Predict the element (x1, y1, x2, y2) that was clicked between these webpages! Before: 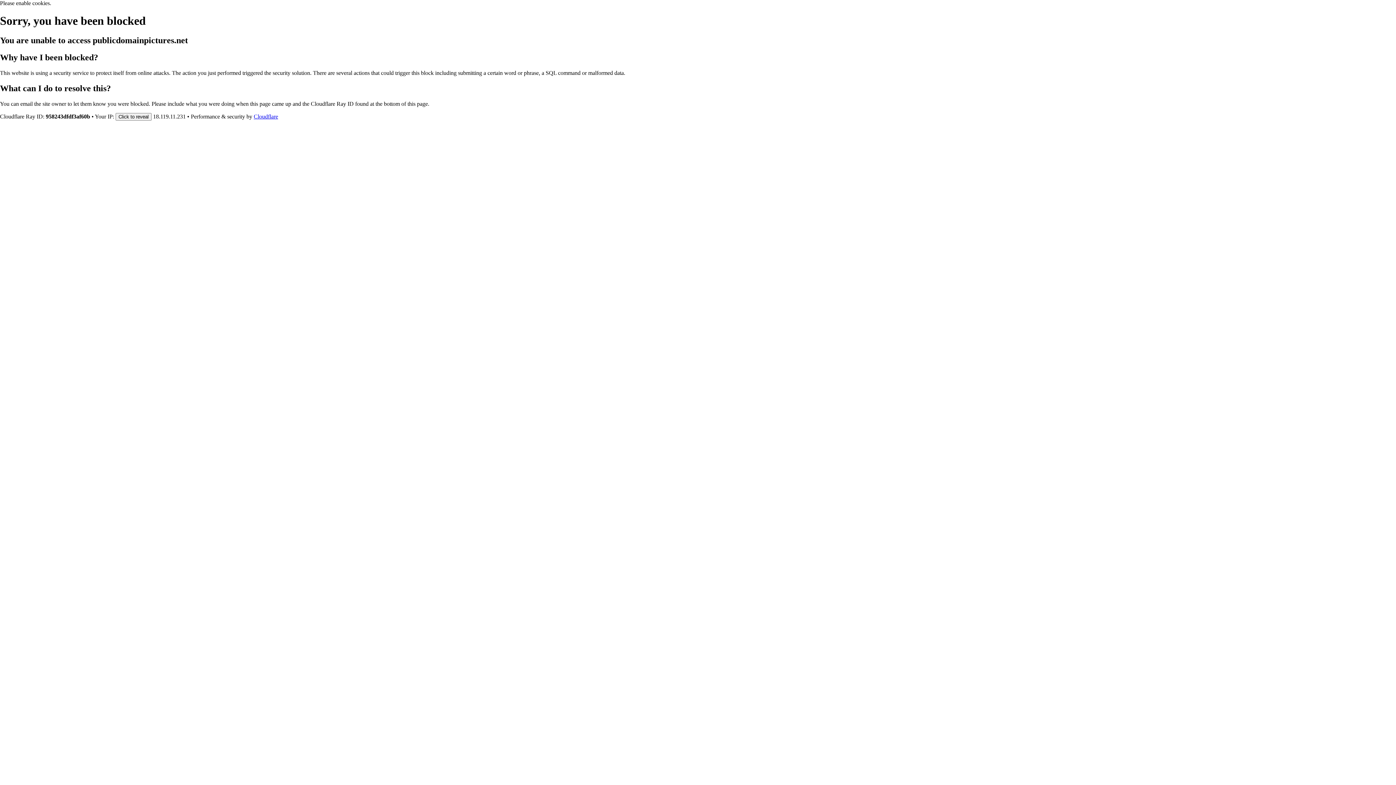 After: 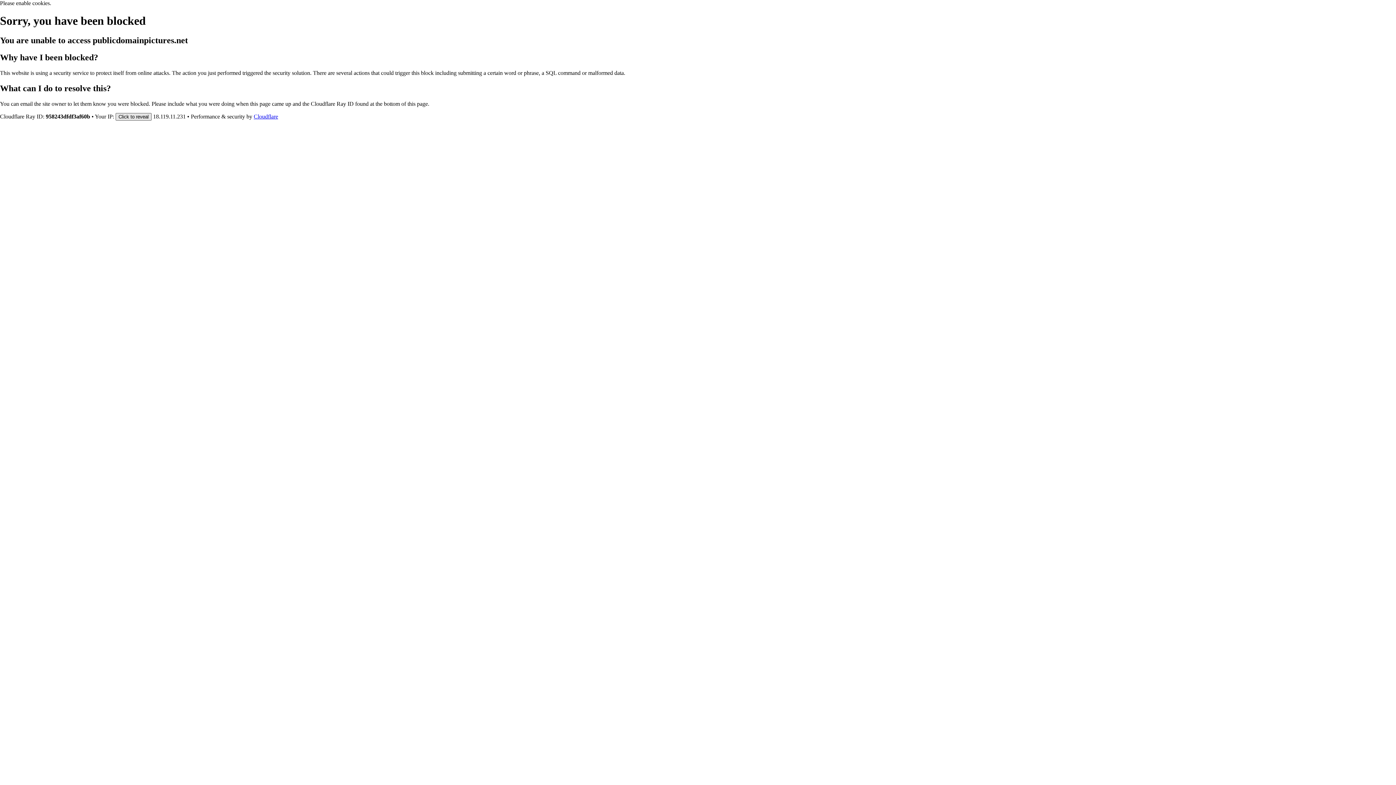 Action: bbox: (115, 112, 151, 120) label: Click to reveal